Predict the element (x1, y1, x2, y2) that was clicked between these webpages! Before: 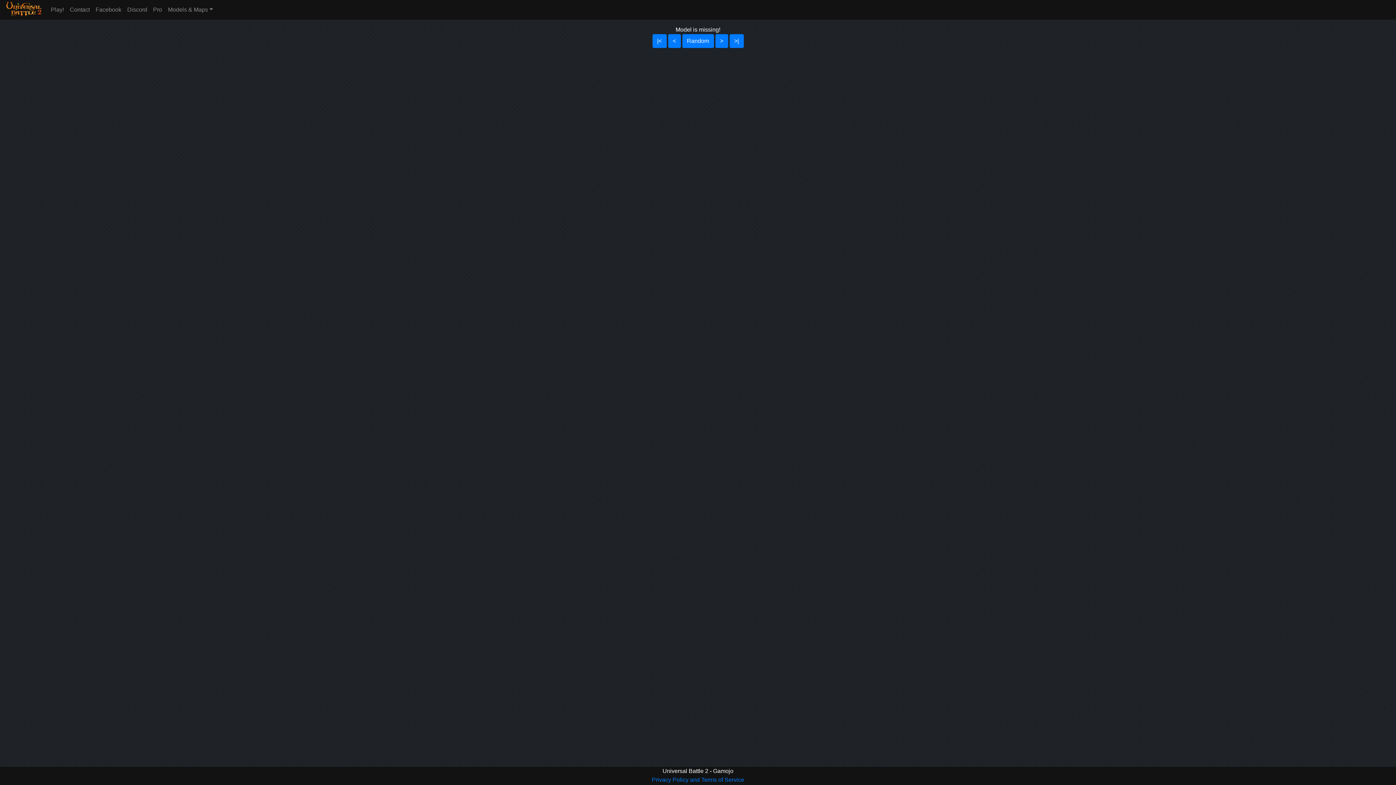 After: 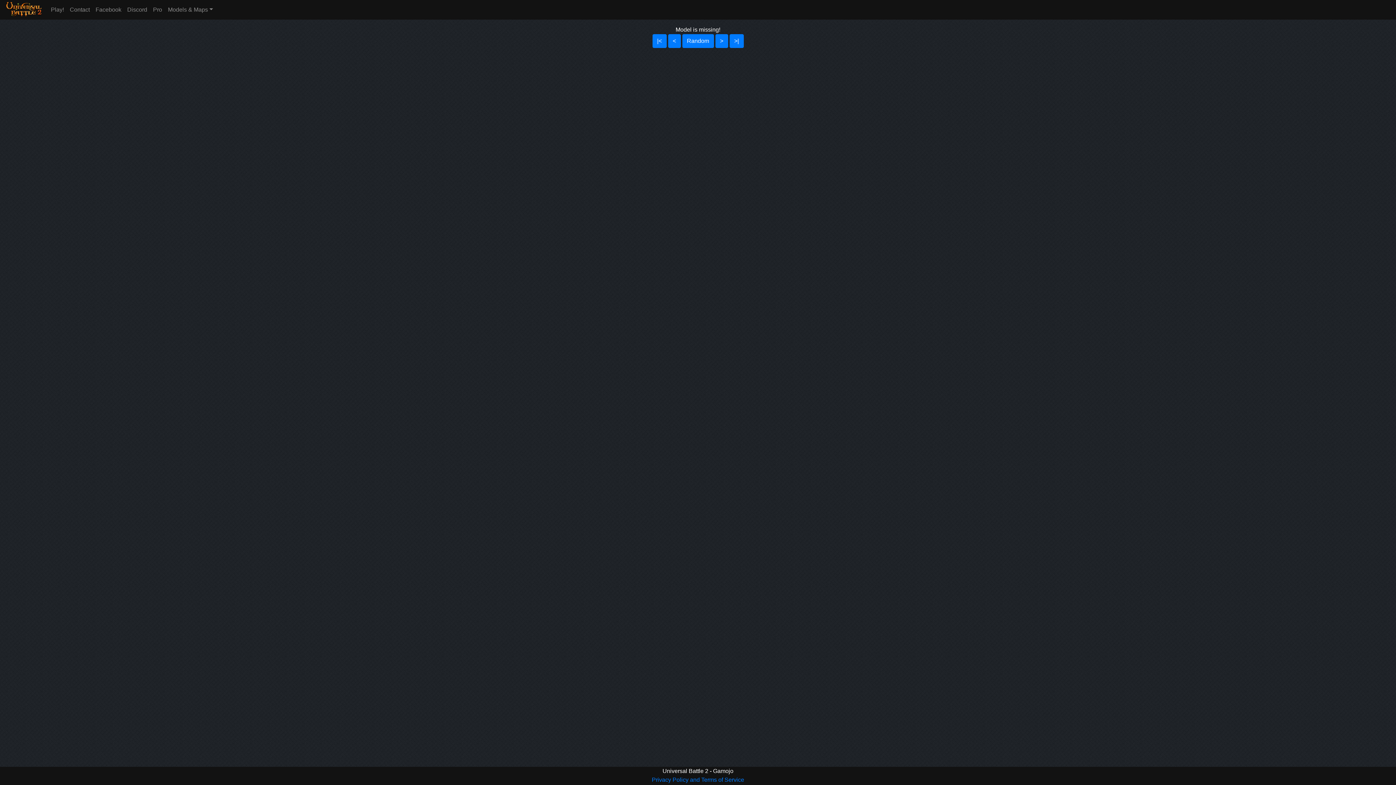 Action: label: Random bbox: (682, 34, 714, 48)